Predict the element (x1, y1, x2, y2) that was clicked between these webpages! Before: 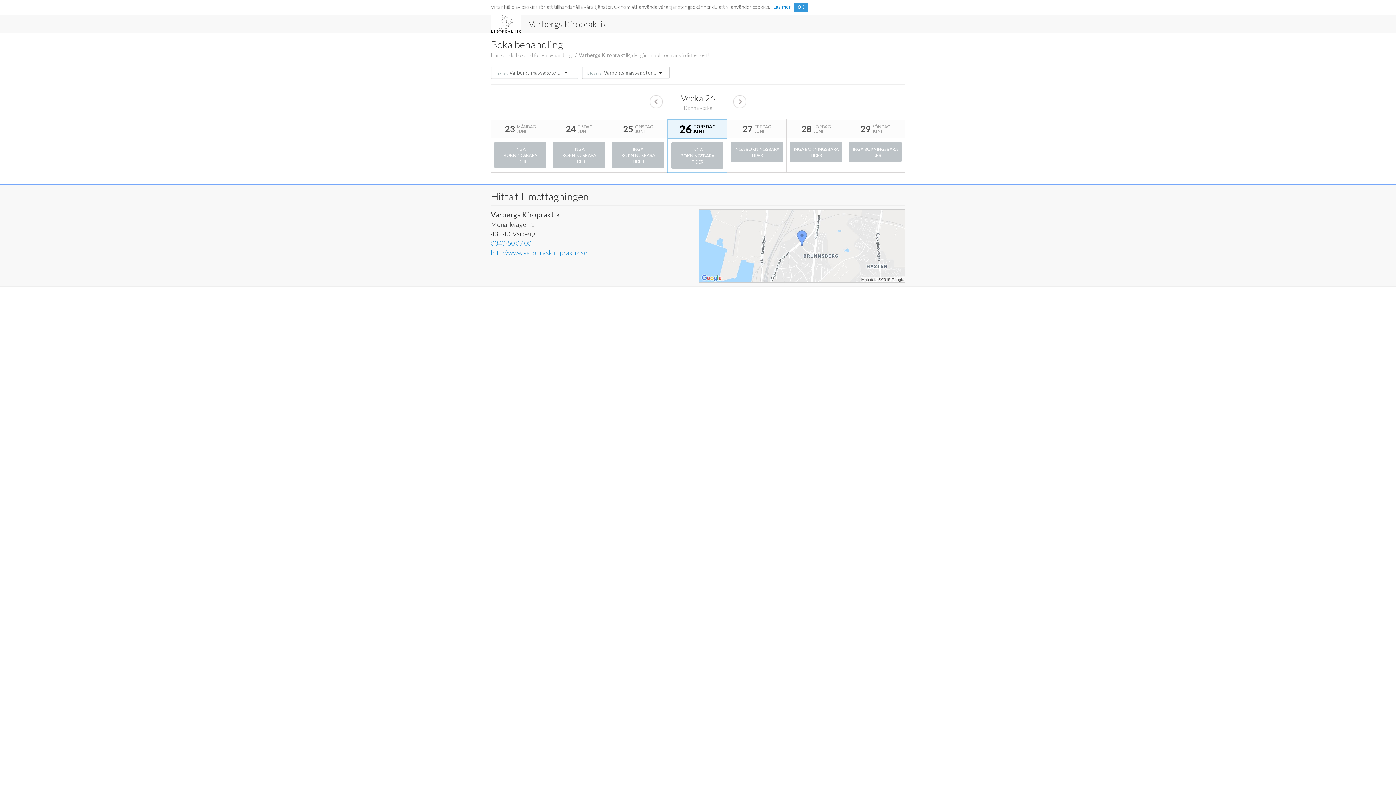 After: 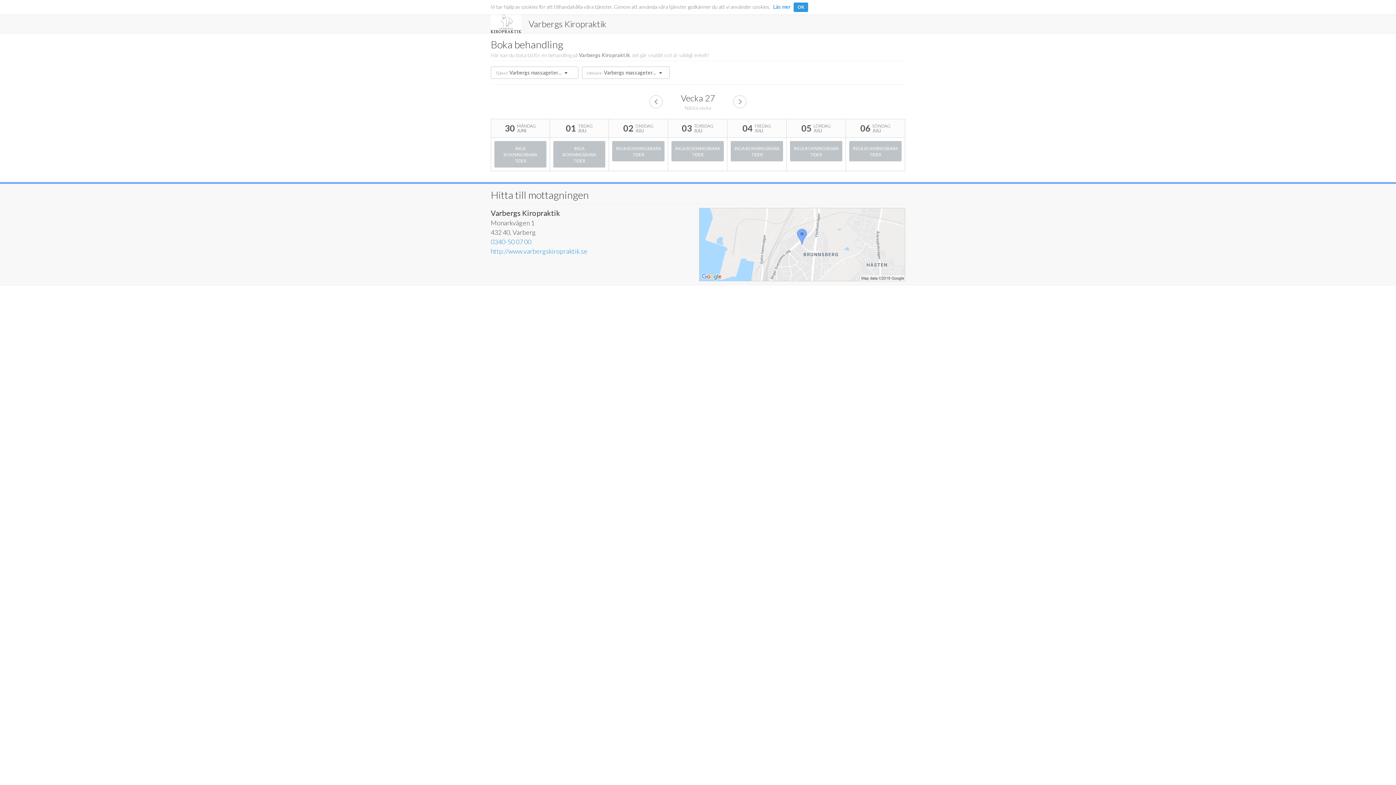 Action: bbox: (733, 98, 746, 104)